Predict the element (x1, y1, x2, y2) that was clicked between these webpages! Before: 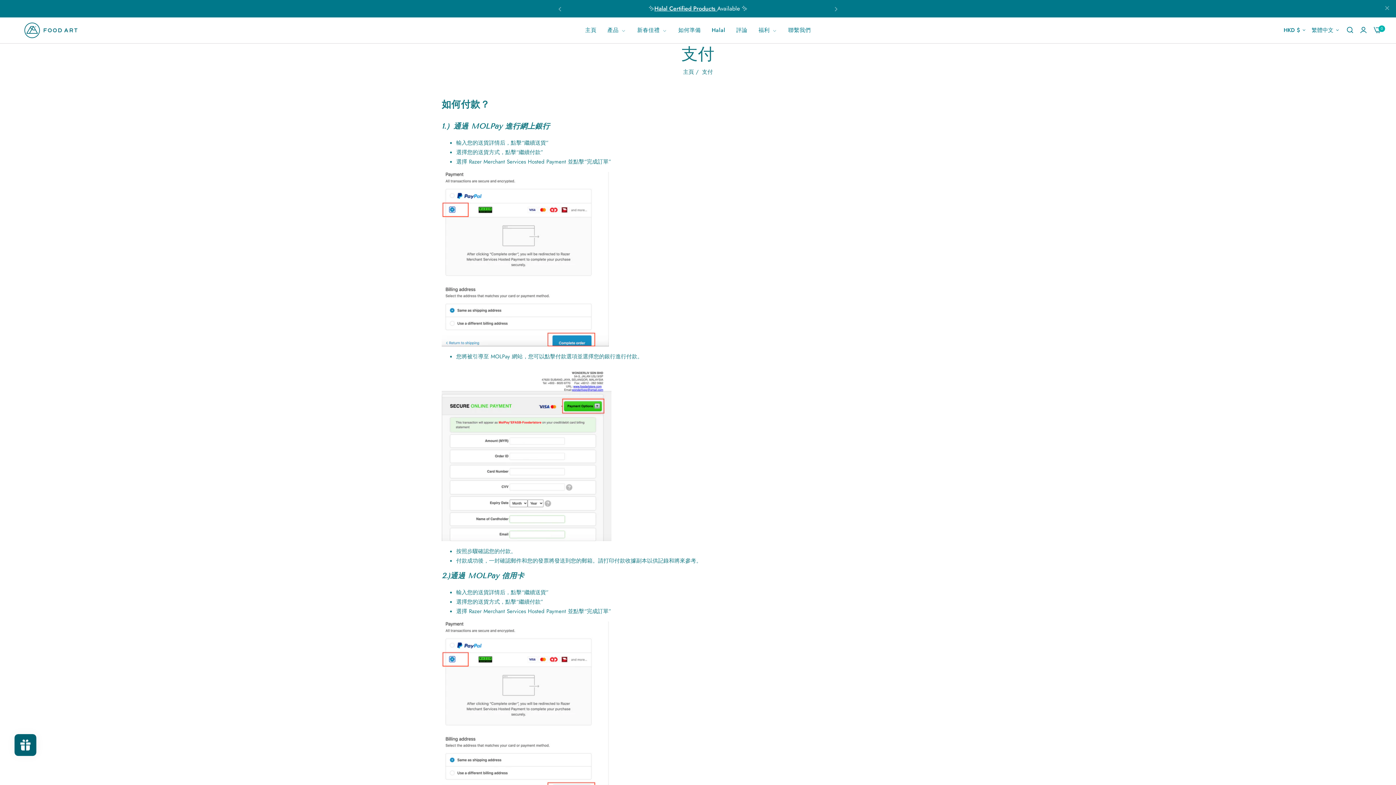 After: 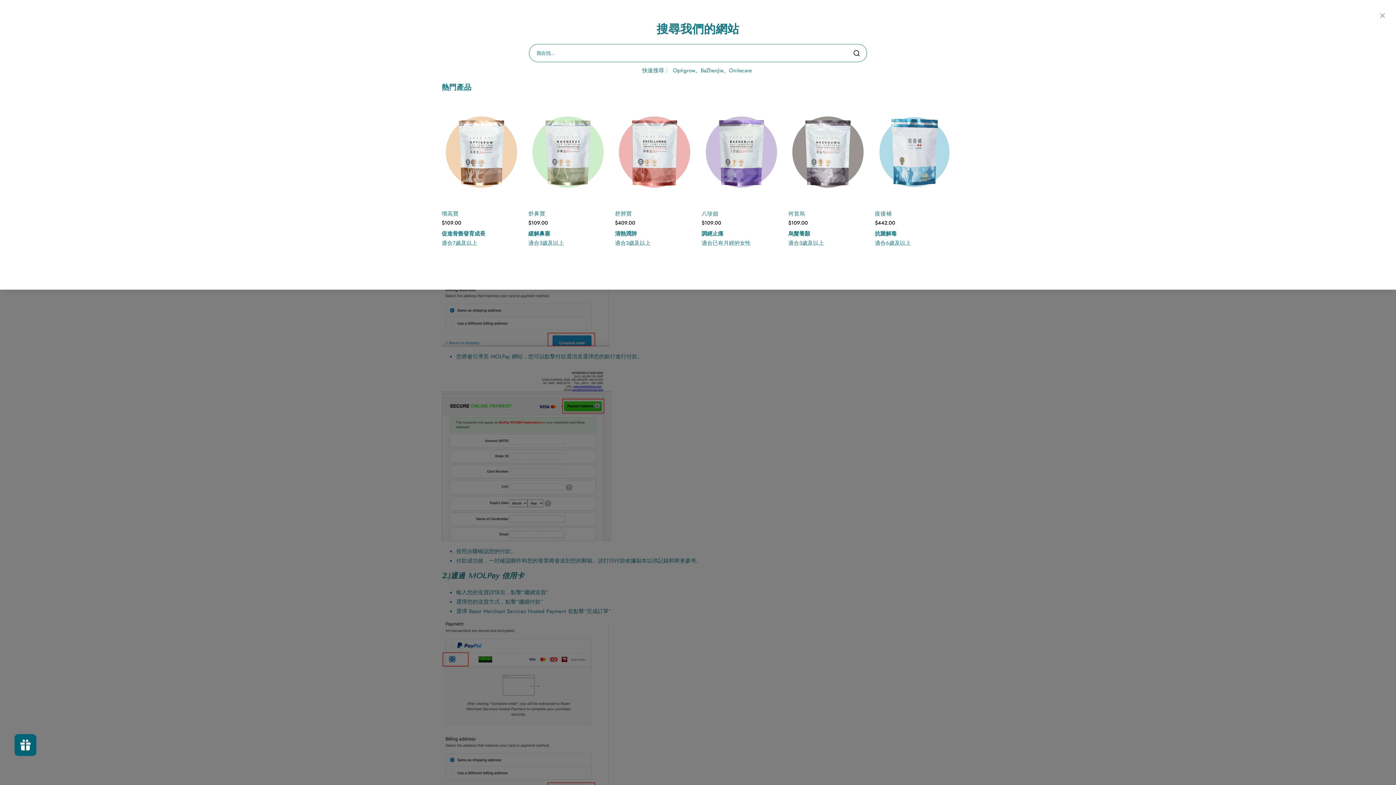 Action: label: 搜索 bbox: (1347, 25, 1353, 35)